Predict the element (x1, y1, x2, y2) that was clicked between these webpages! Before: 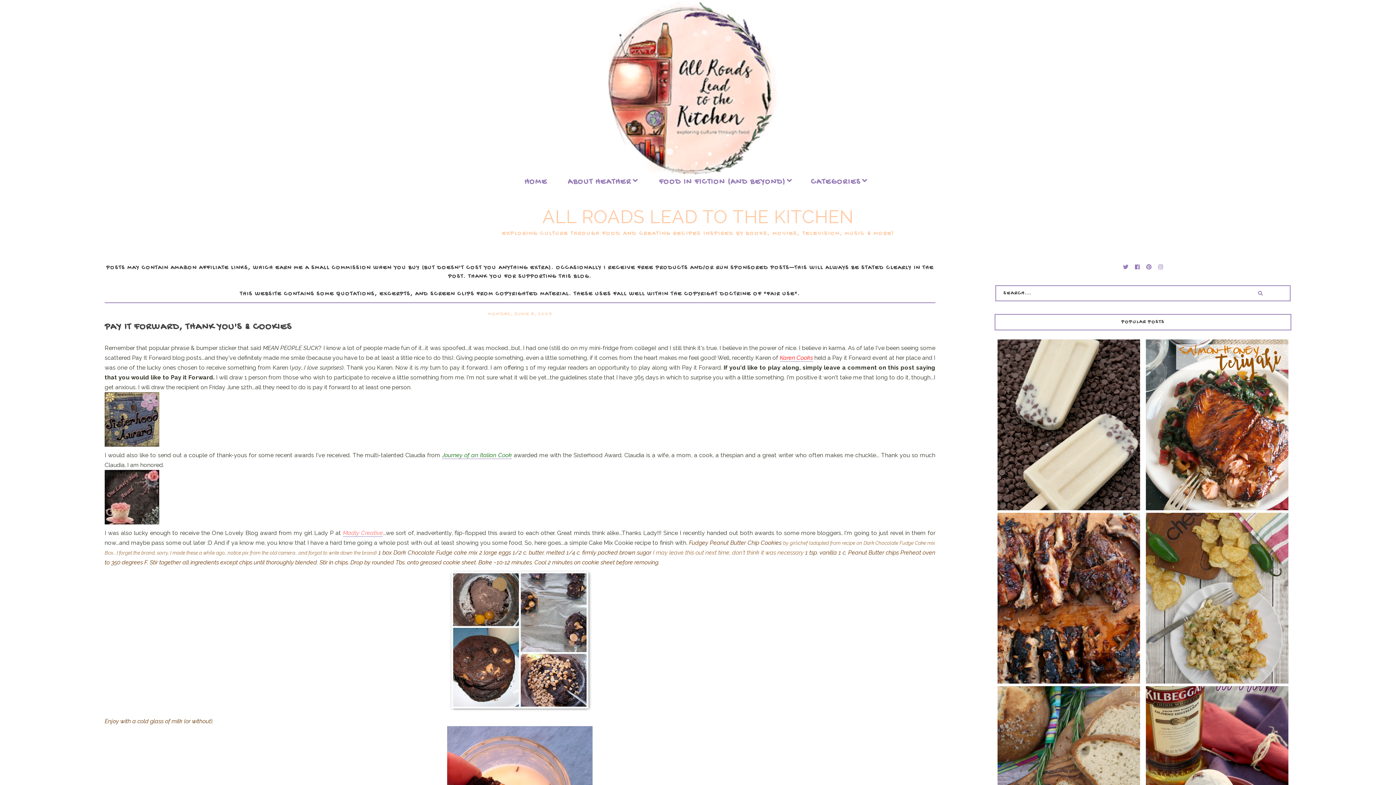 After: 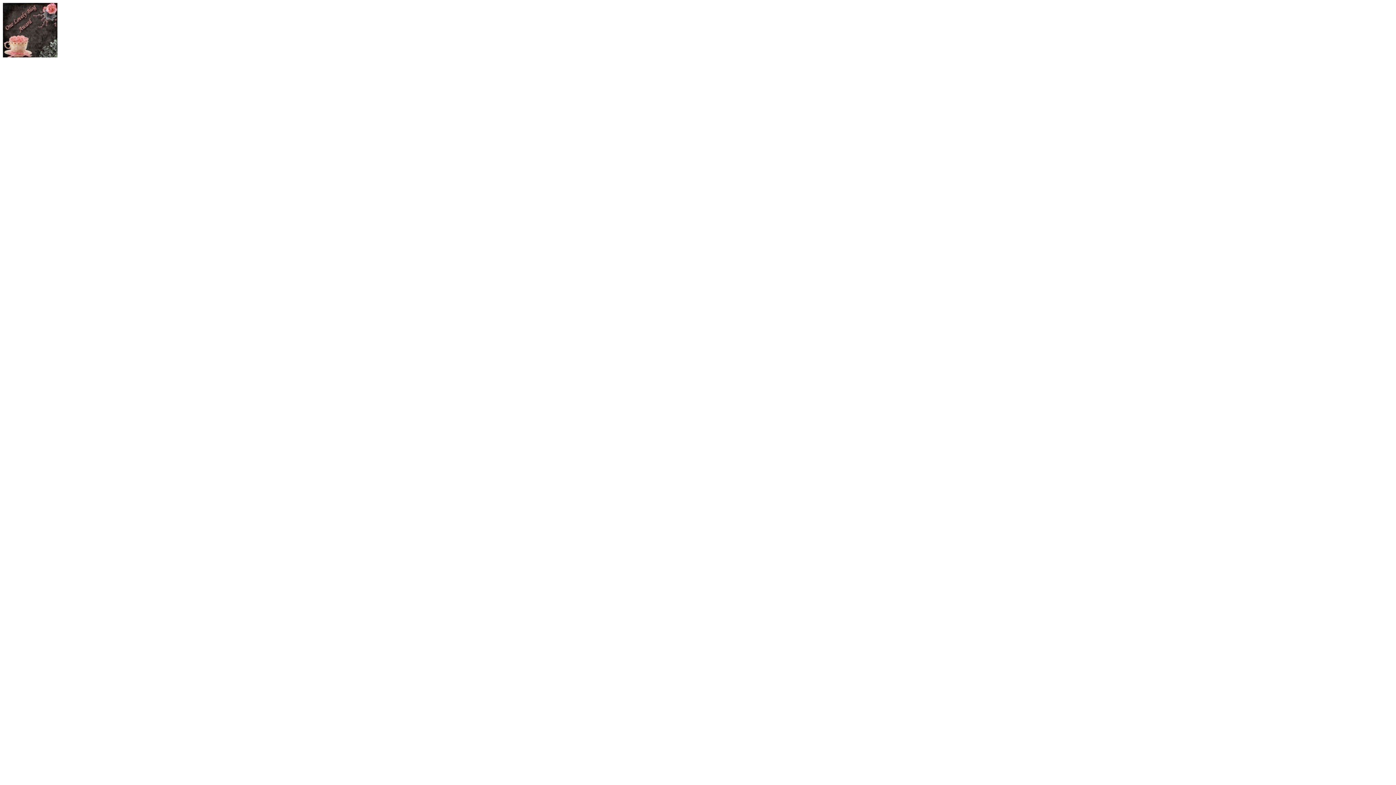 Action: bbox: (104, 470, 935, 524)